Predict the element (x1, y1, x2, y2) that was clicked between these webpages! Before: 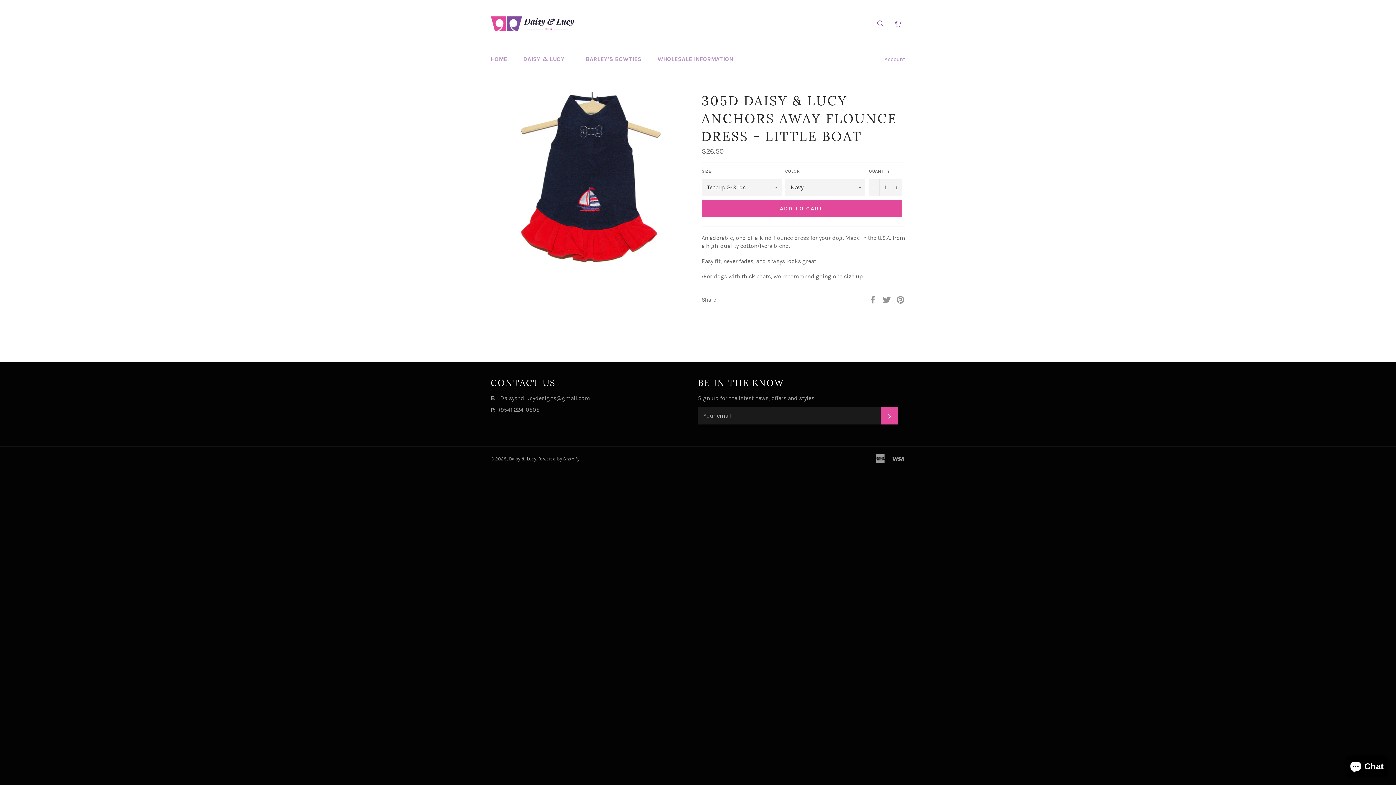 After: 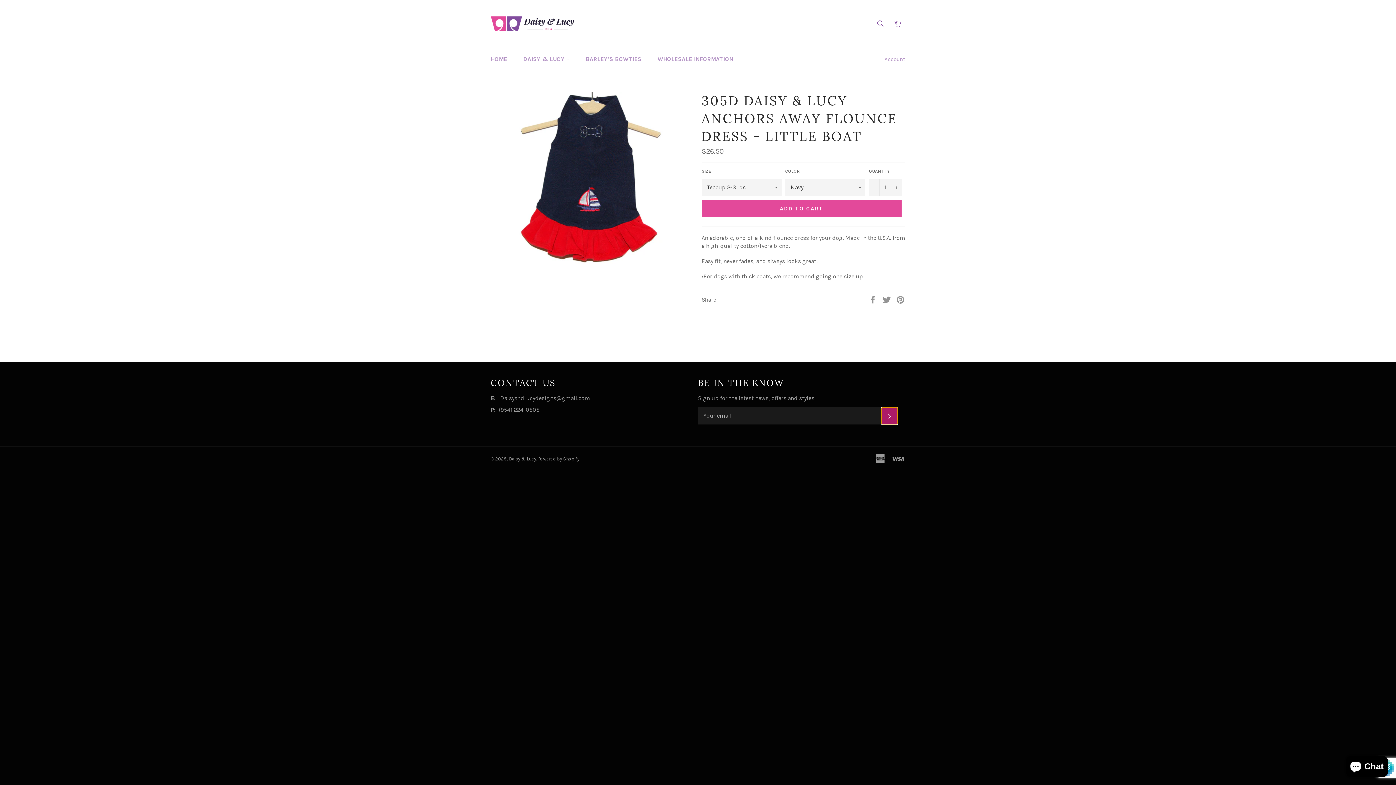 Action: bbox: (881, 407, 898, 424) label: SUBSCRIBE